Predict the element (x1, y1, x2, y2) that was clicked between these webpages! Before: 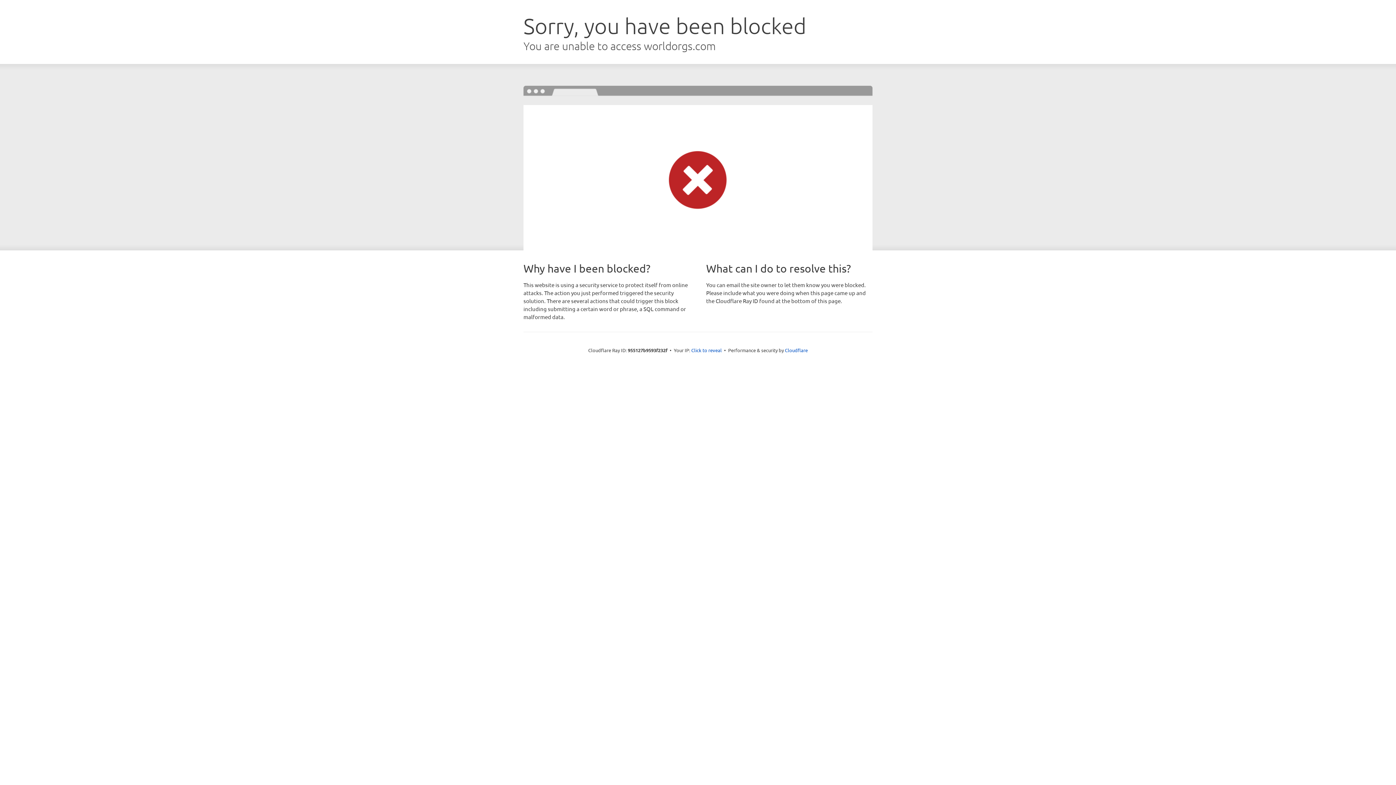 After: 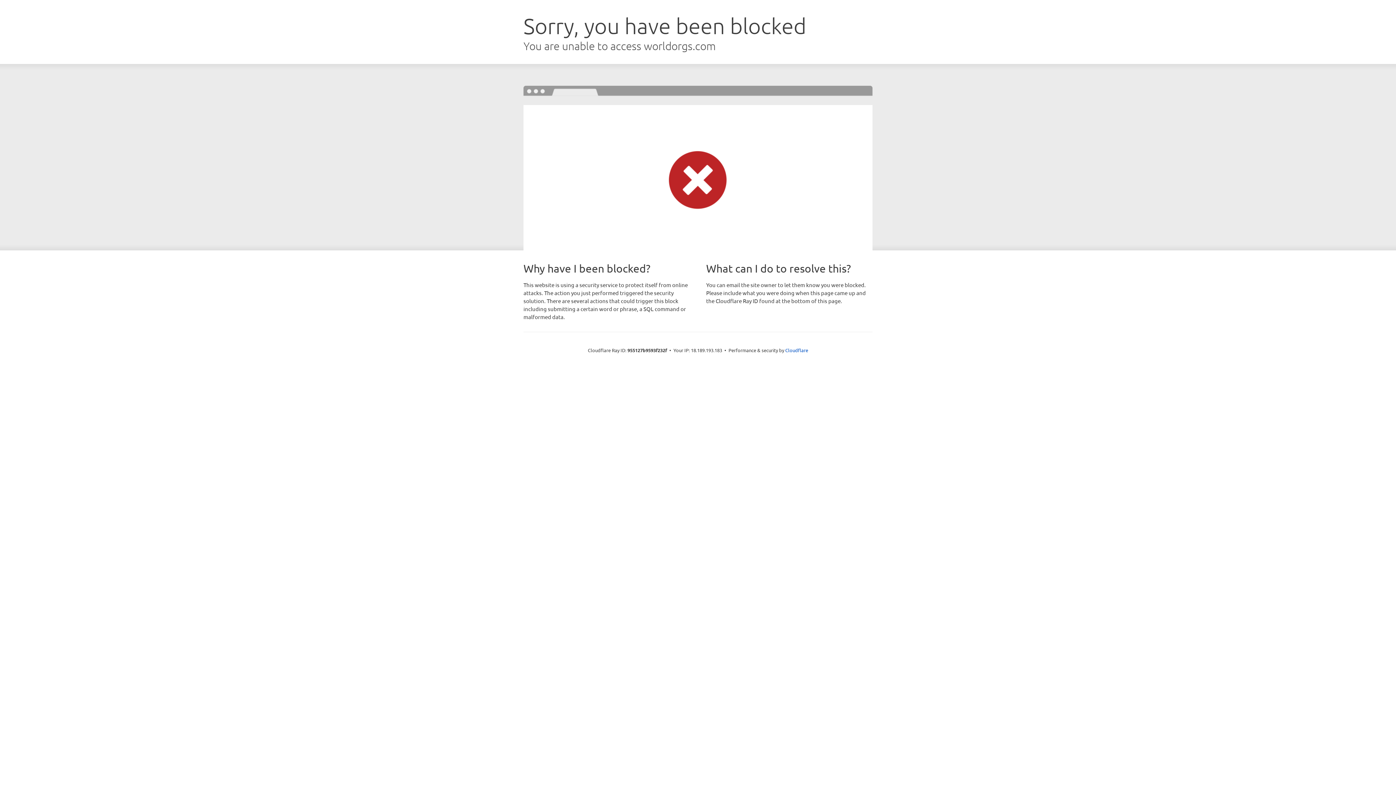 Action: label: Click to reveal bbox: (691, 346, 722, 353)